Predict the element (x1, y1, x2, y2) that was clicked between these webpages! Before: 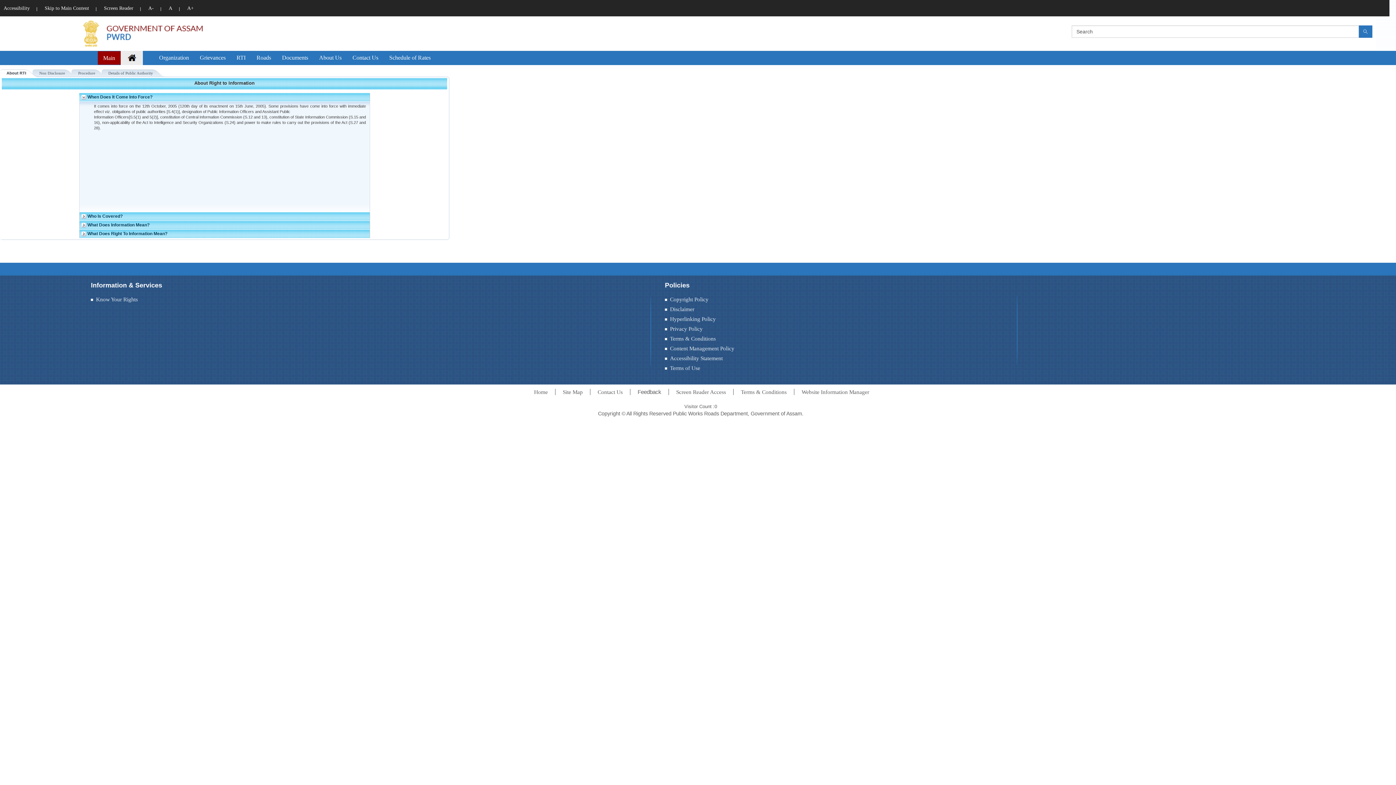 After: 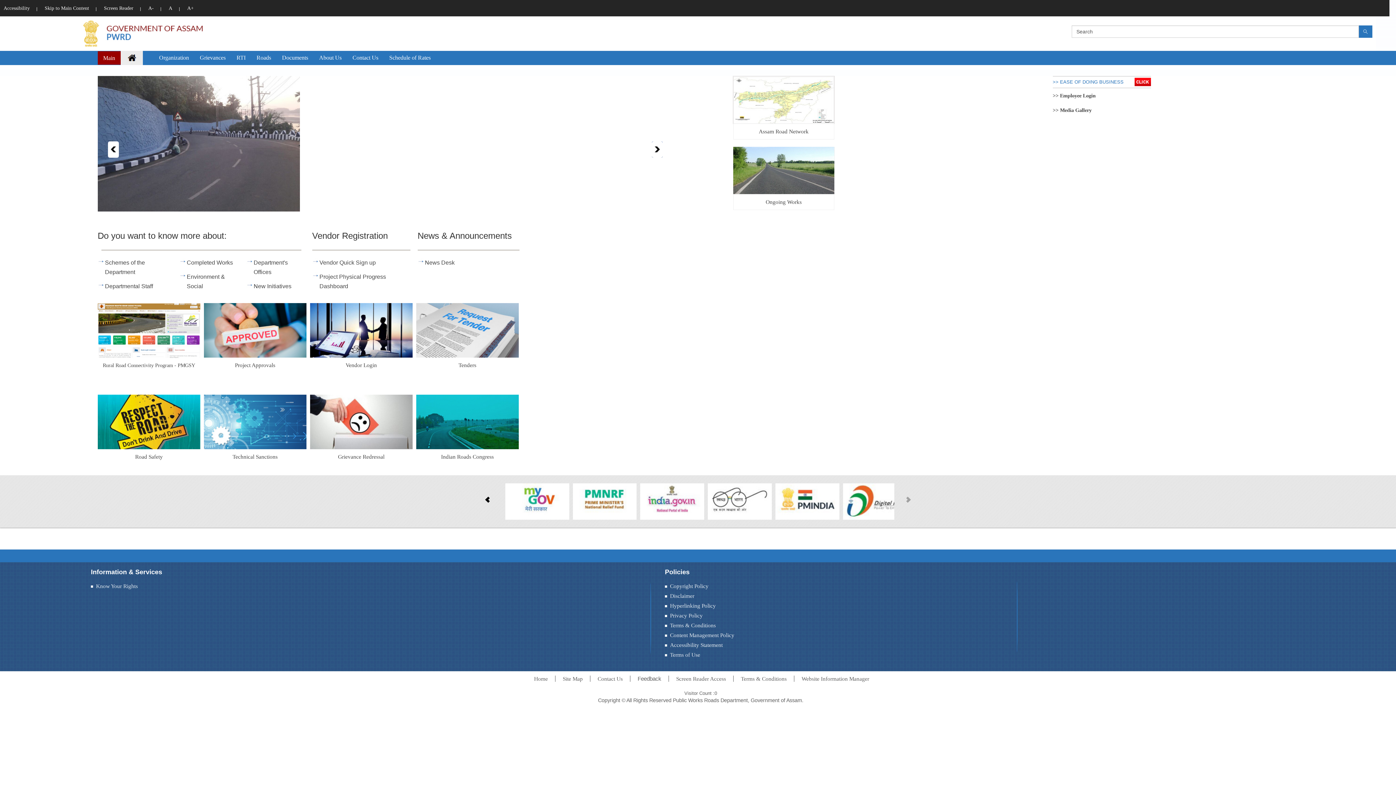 Action: label: Home bbox: (526, 389, 555, 395)